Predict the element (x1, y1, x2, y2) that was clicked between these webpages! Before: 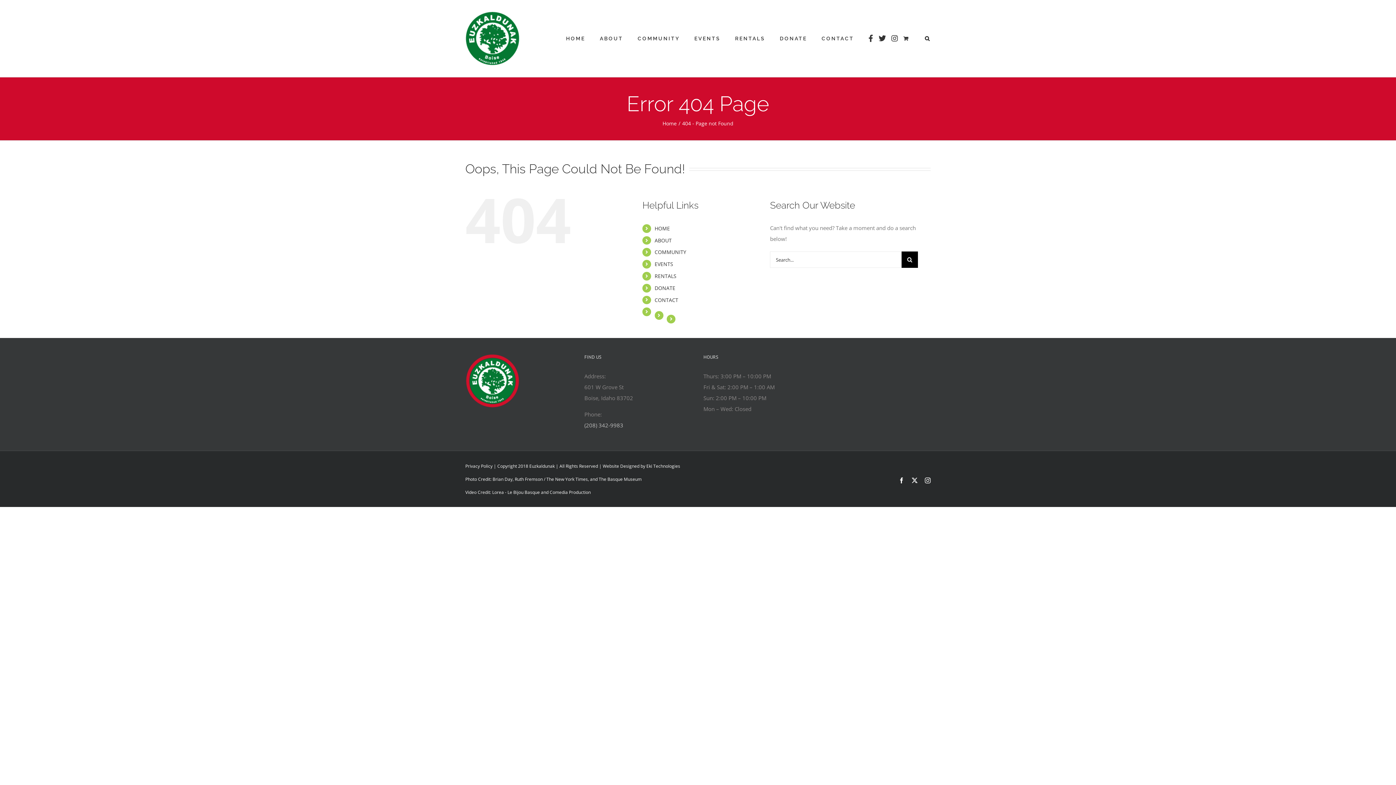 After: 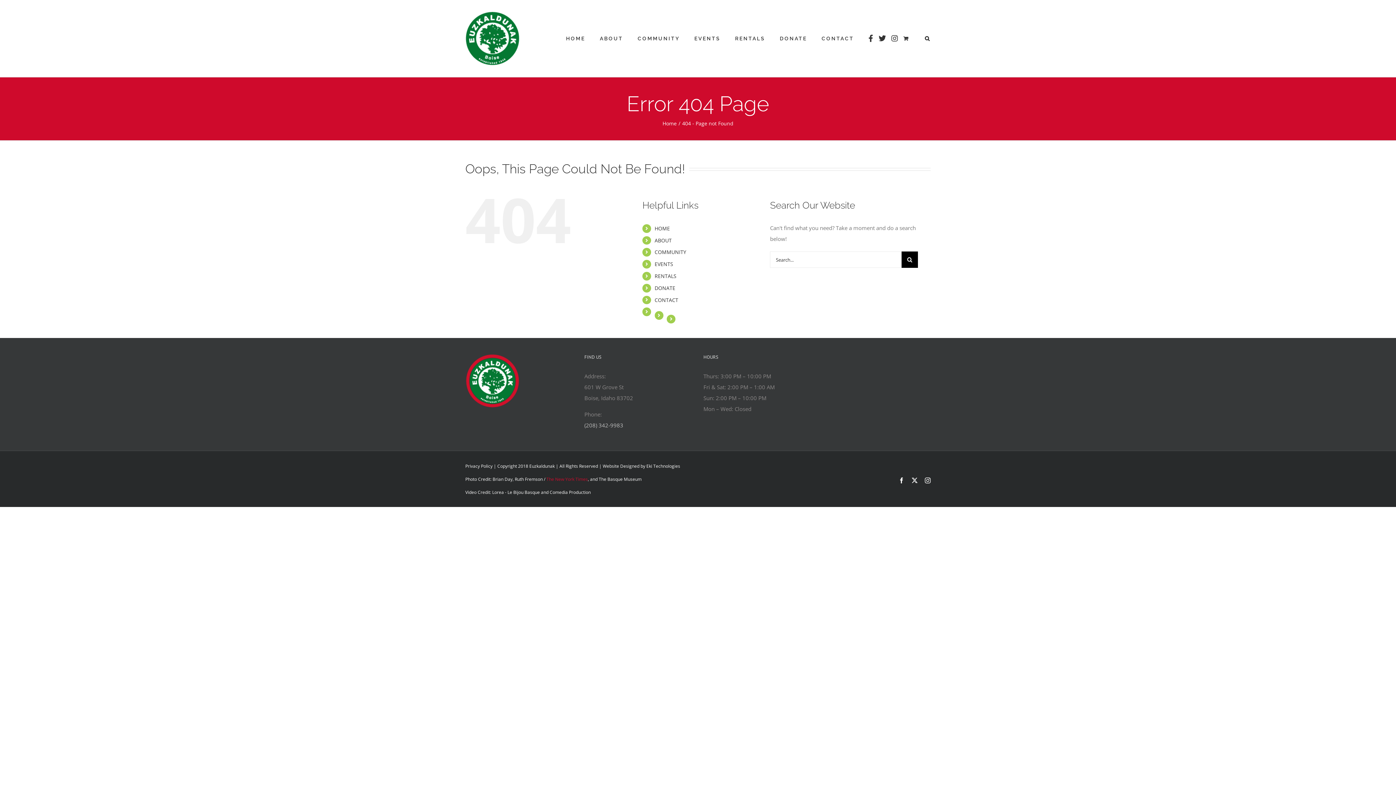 Action: label: The New York Times bbox: (546, 476, 588, 482)